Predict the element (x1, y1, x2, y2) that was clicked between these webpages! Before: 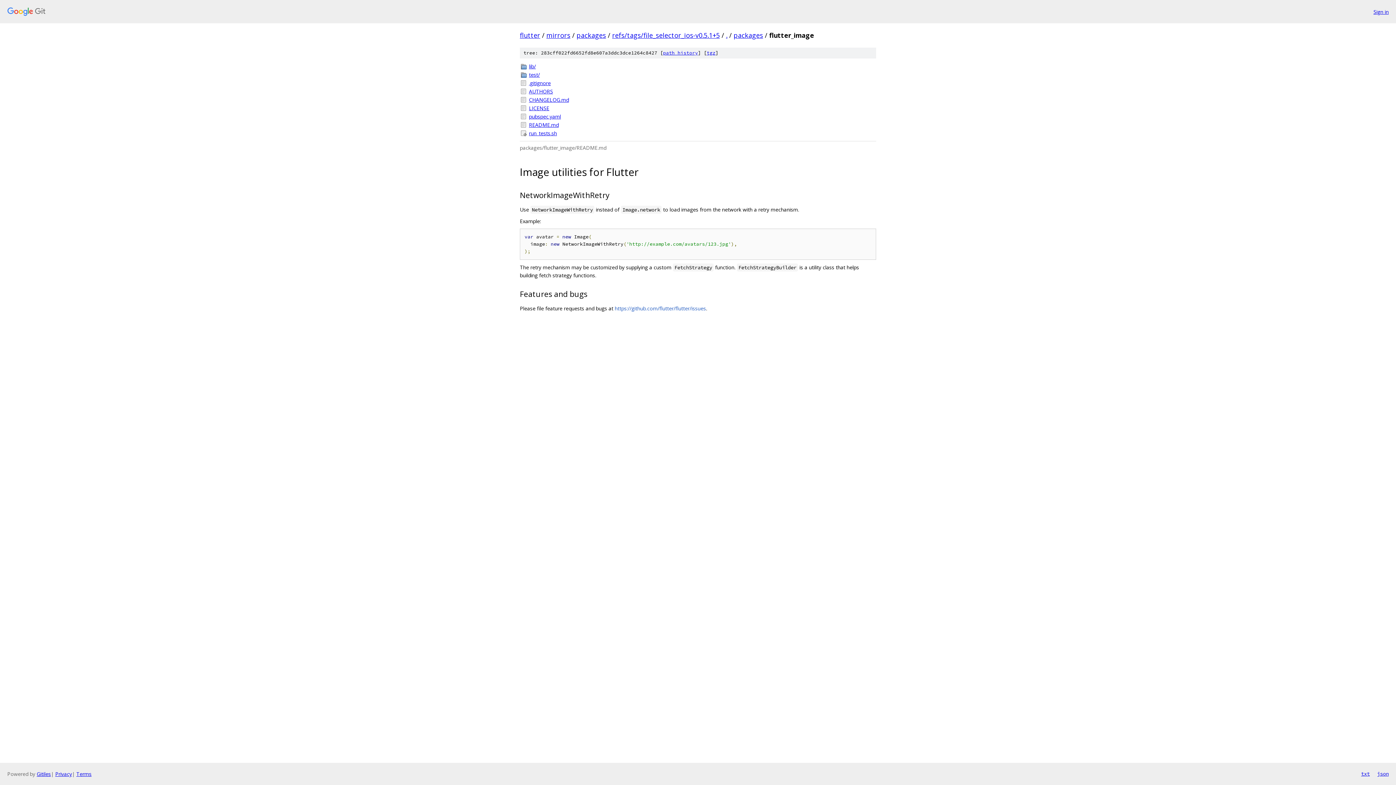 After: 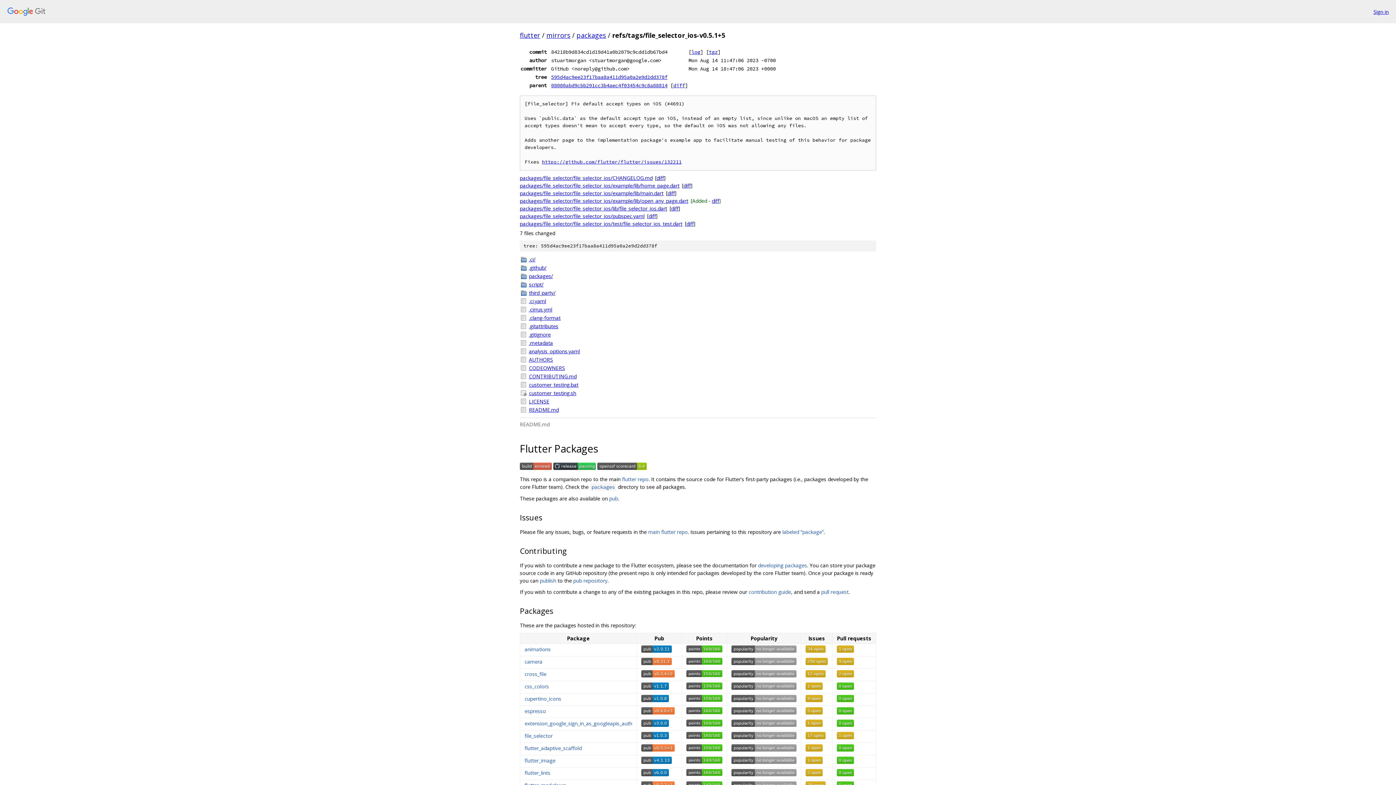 Action: bbox: (612, 30, 720, 39) label: refs/tags/file_selector_ios-v0.5.1+5